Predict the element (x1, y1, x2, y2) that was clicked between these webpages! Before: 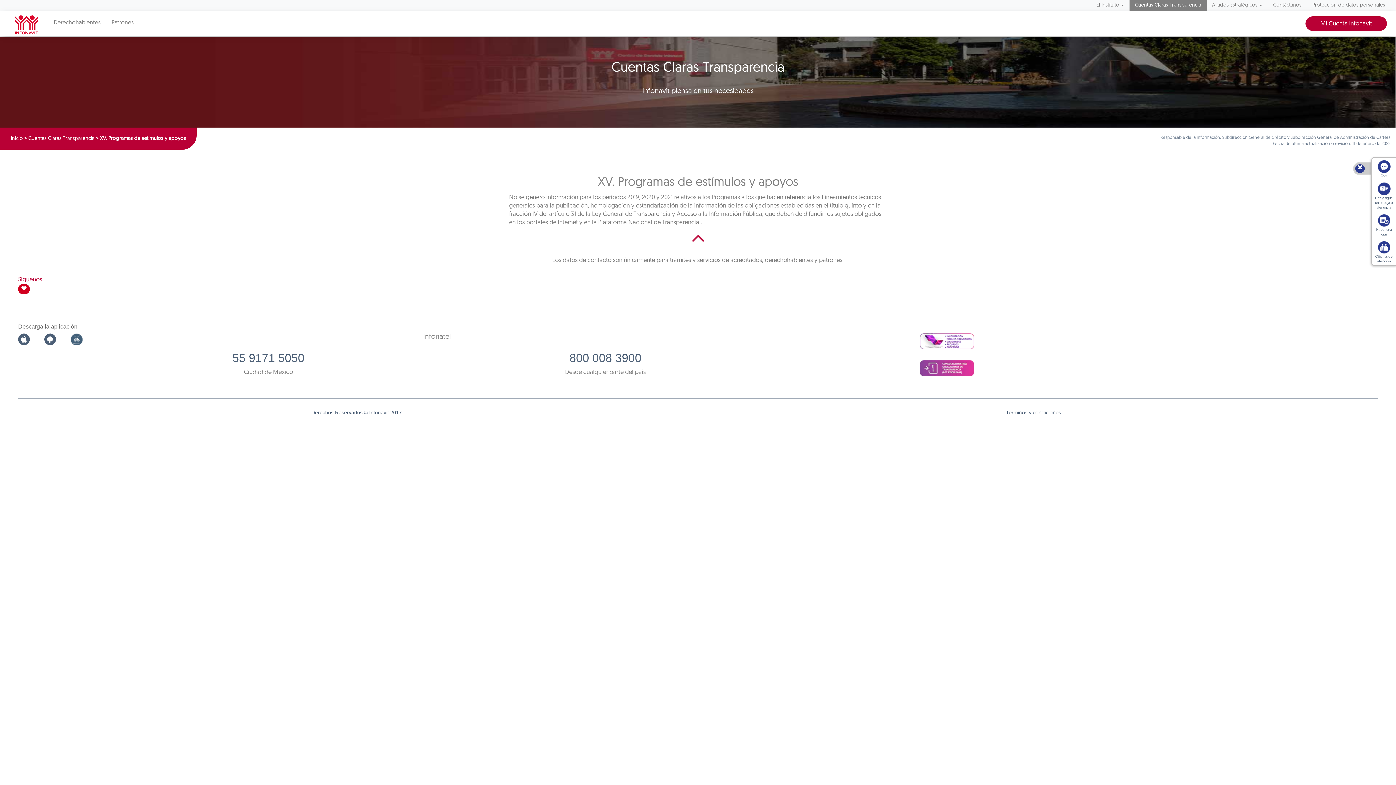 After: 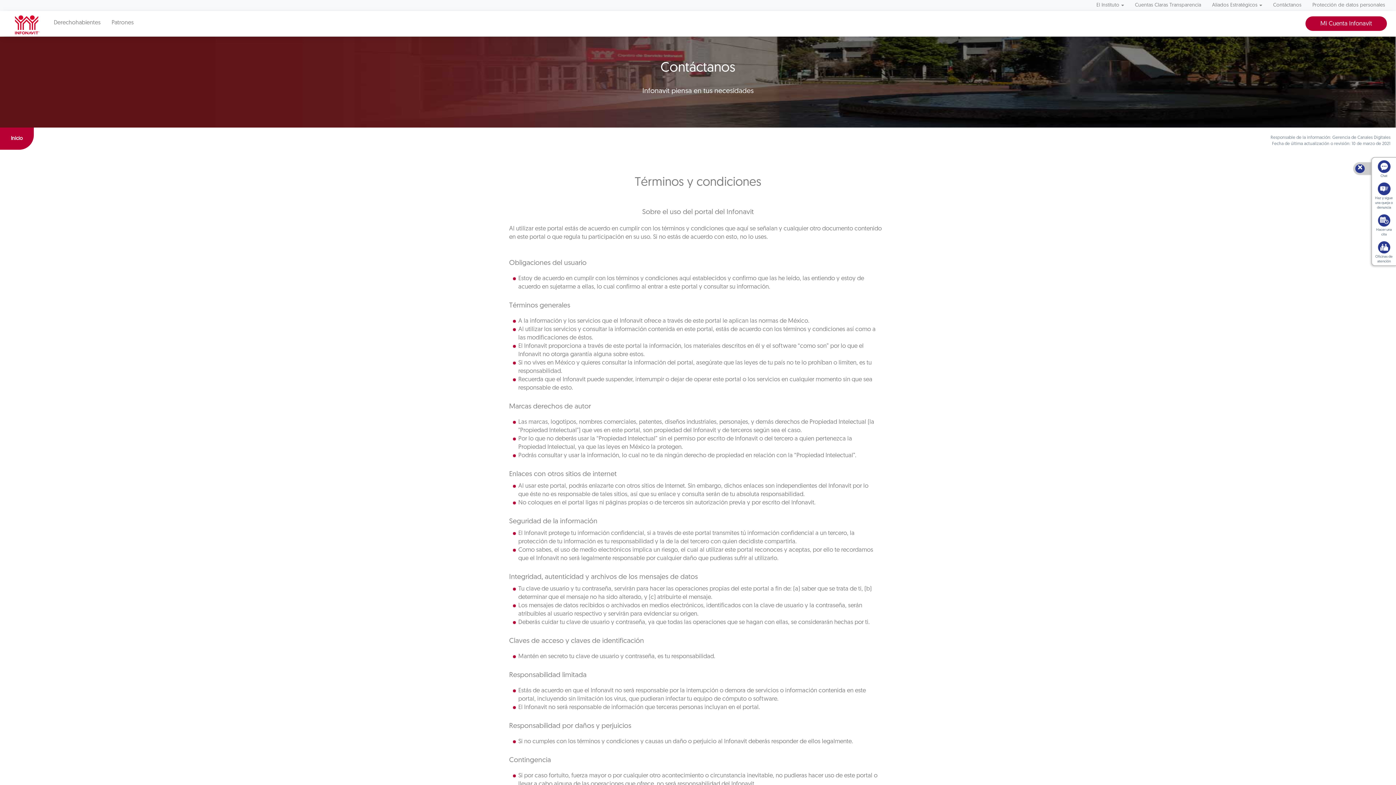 Action: label: Términos y condiciones bbox: (1006, 410, 1061, 416)